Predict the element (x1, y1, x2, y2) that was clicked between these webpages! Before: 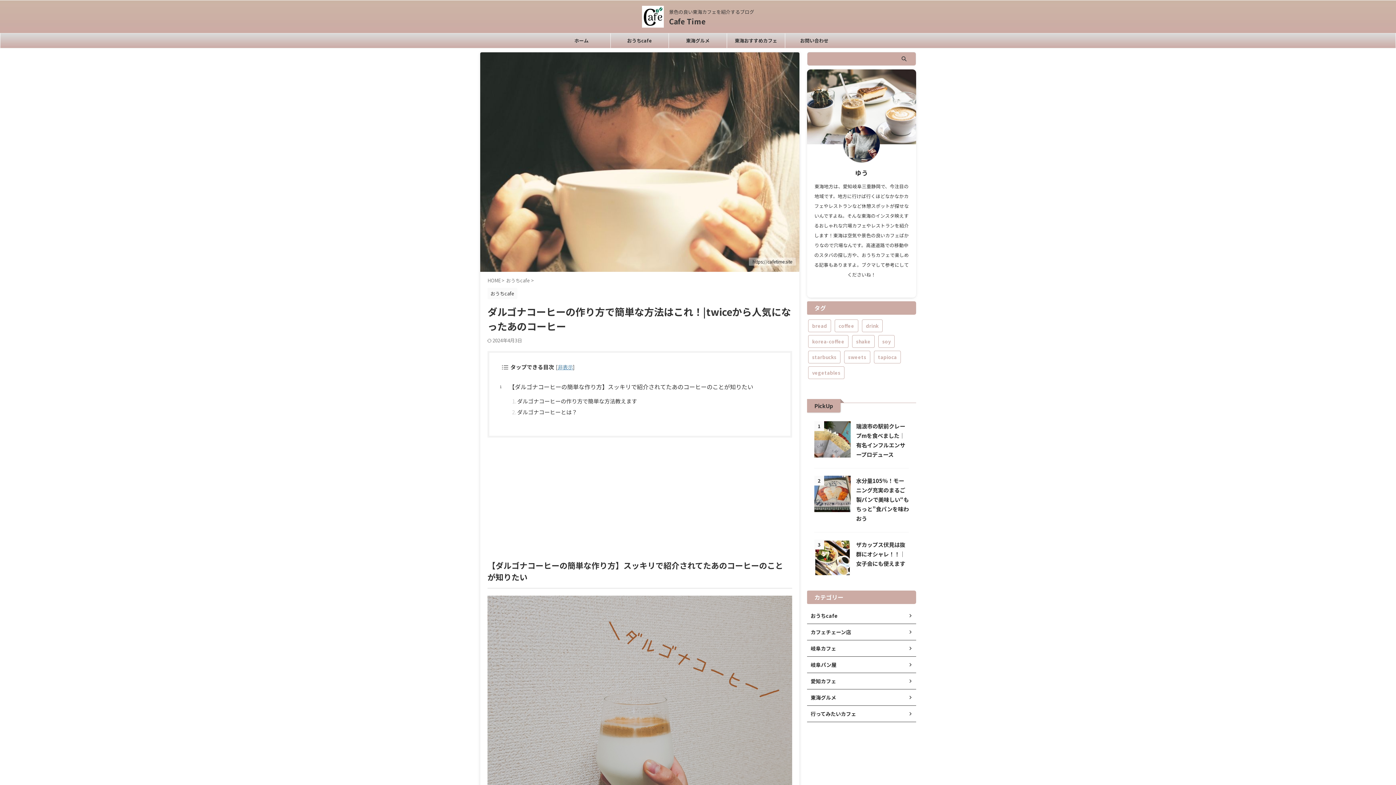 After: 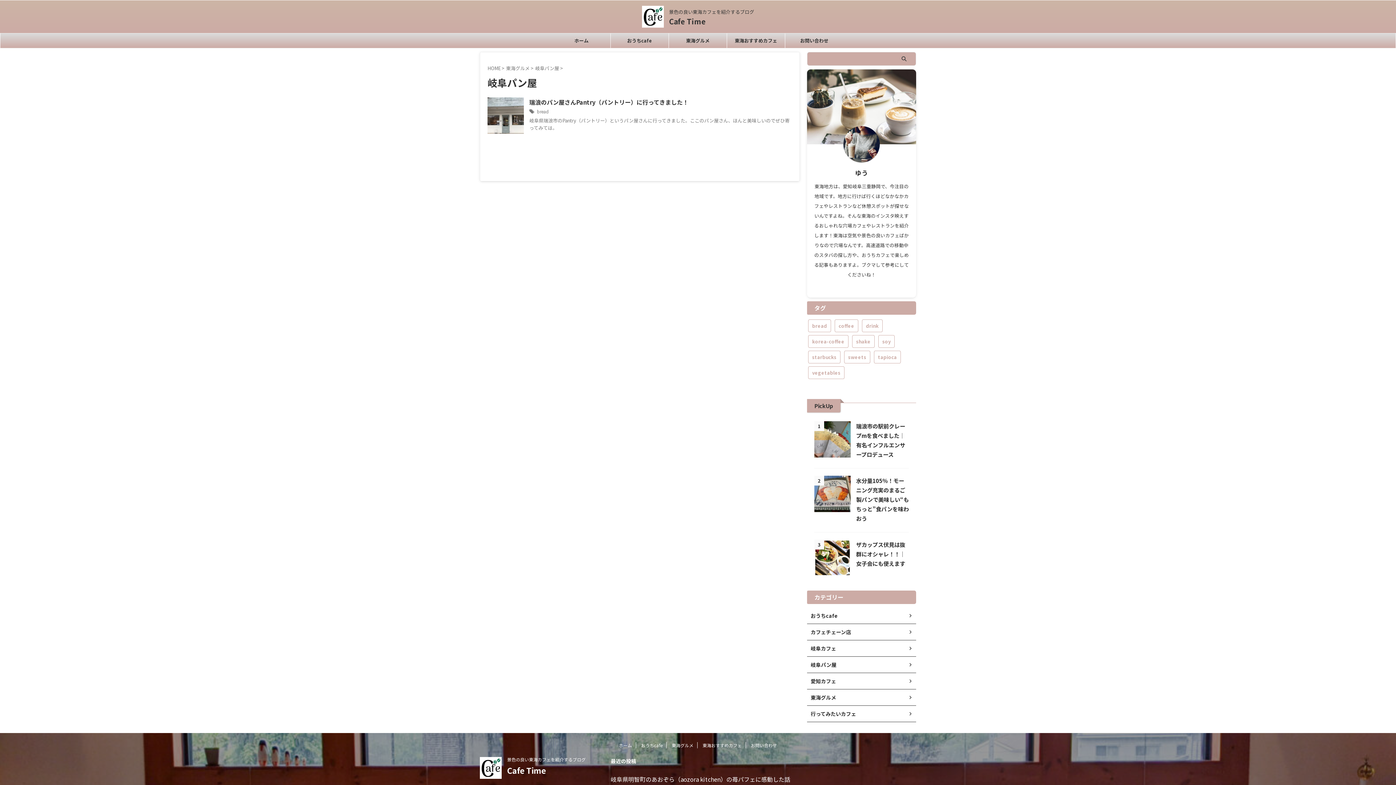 Action: label: 岐阜パン屋 bbox: (807, 657, 916, 673)